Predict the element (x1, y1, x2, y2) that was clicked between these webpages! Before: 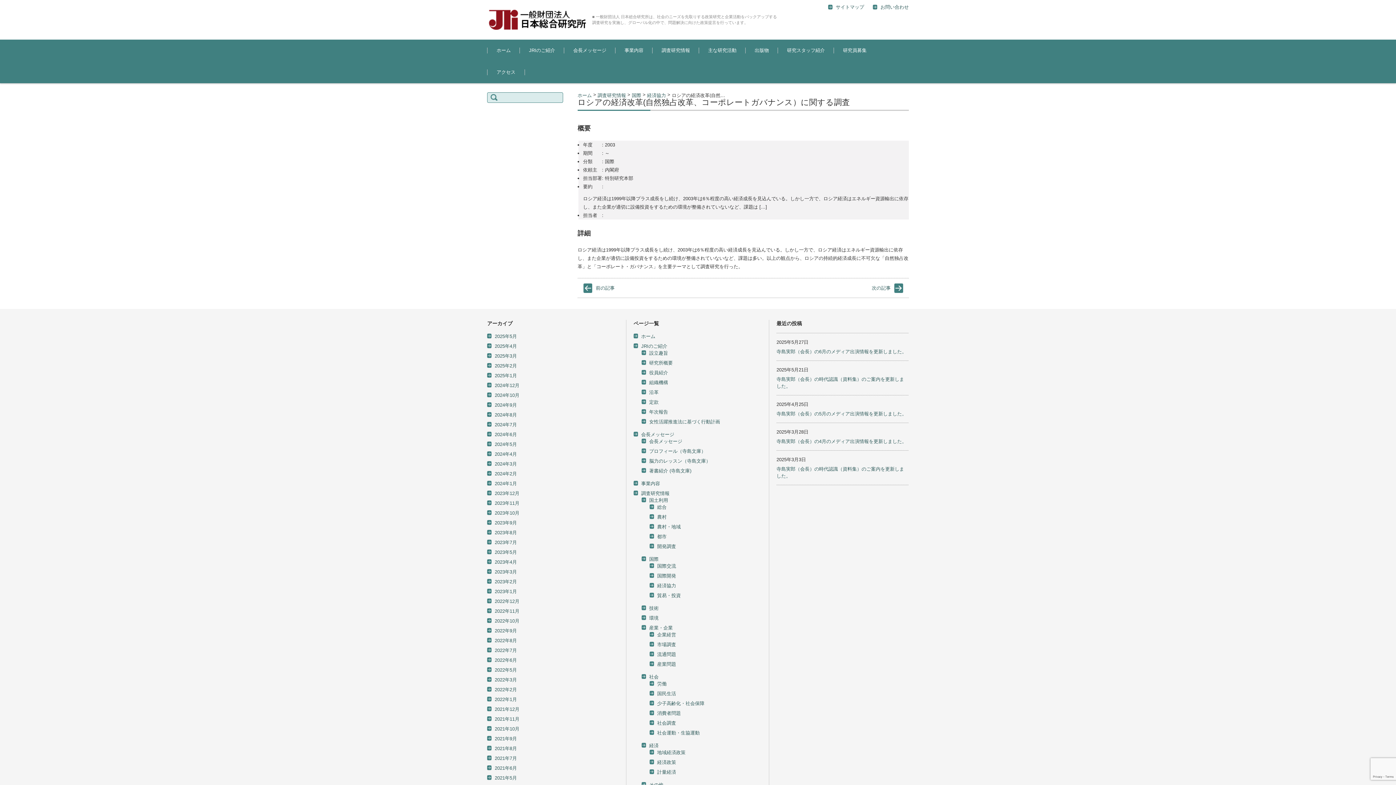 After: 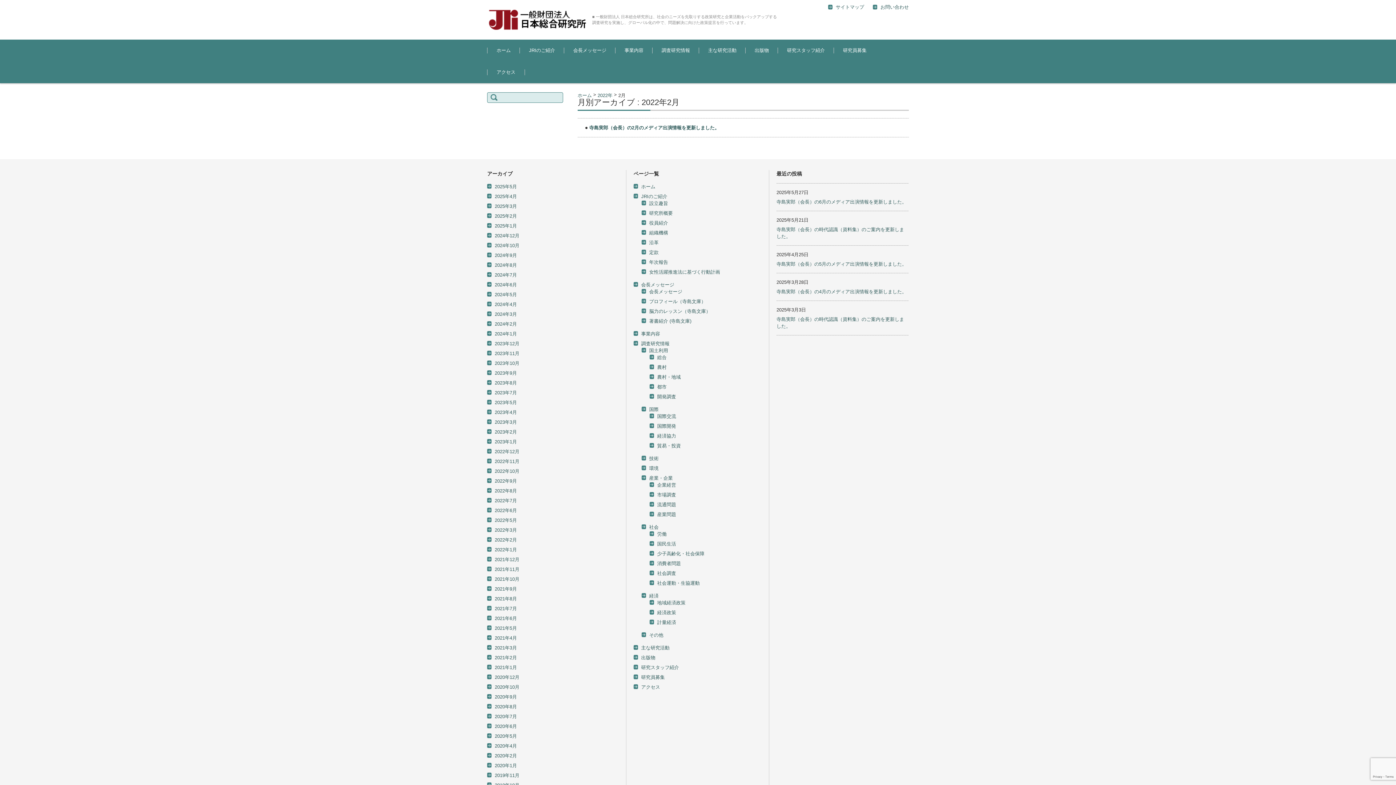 Action: label: 2022年2月 bbox: (488, 687, 517, 692)